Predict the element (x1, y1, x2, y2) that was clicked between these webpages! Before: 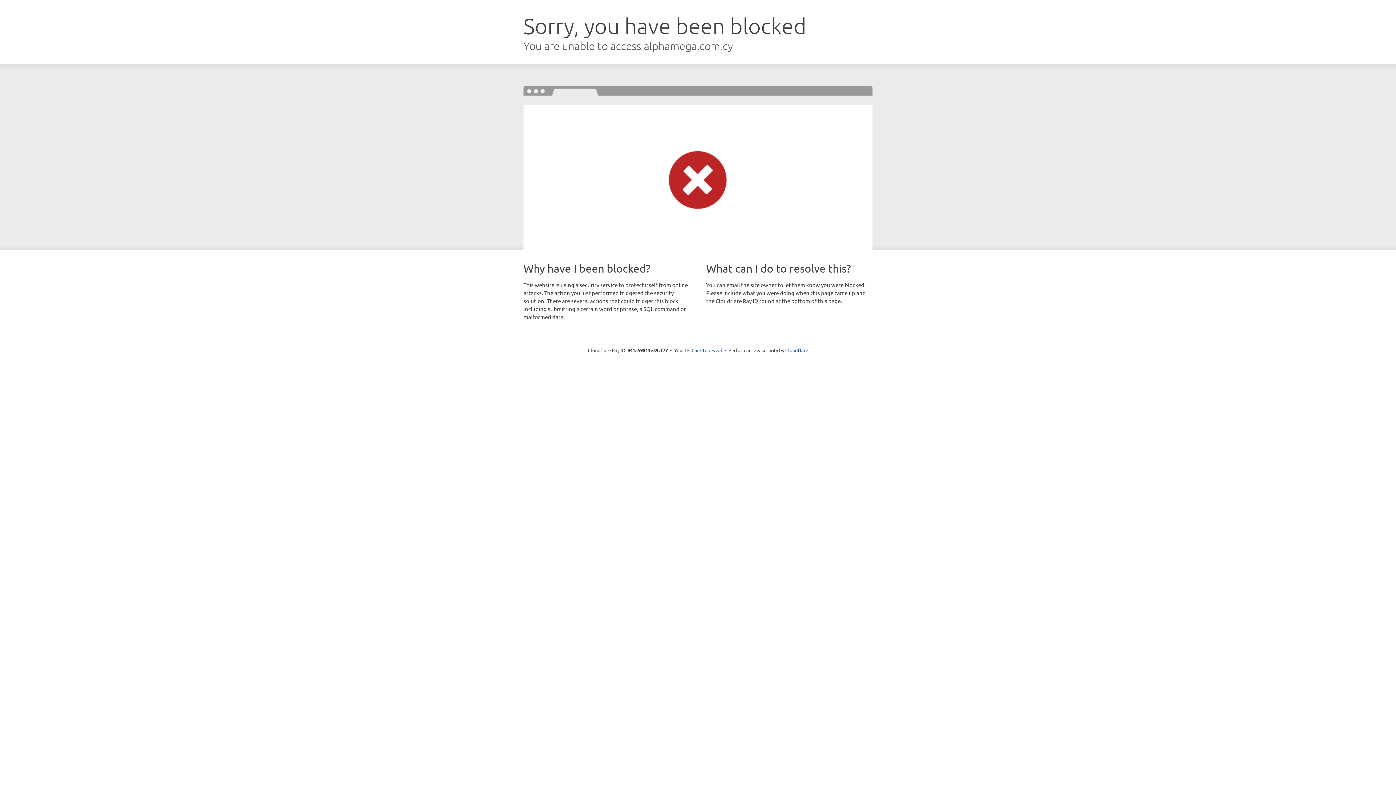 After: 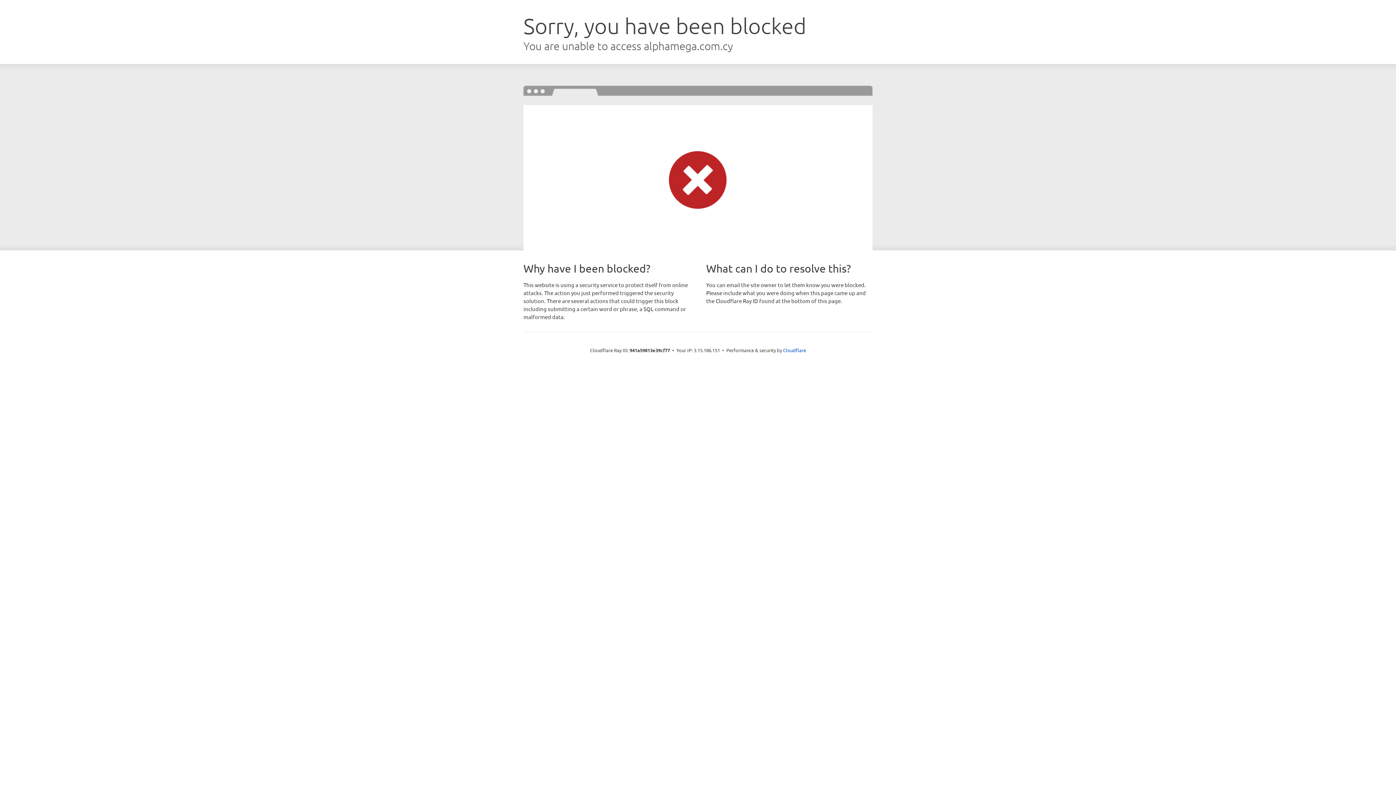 Action: label: Click to reveal bbox: (691, 346, 722, 353)